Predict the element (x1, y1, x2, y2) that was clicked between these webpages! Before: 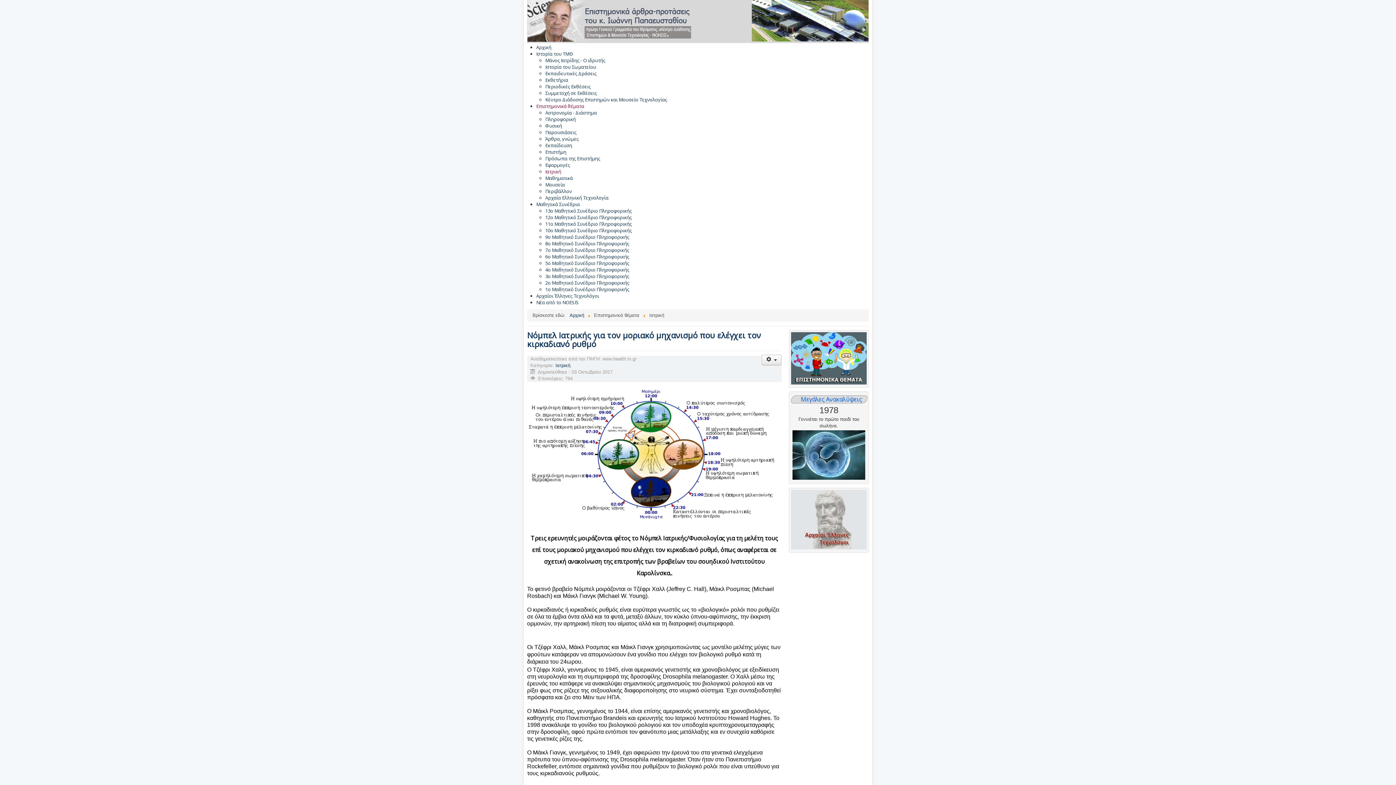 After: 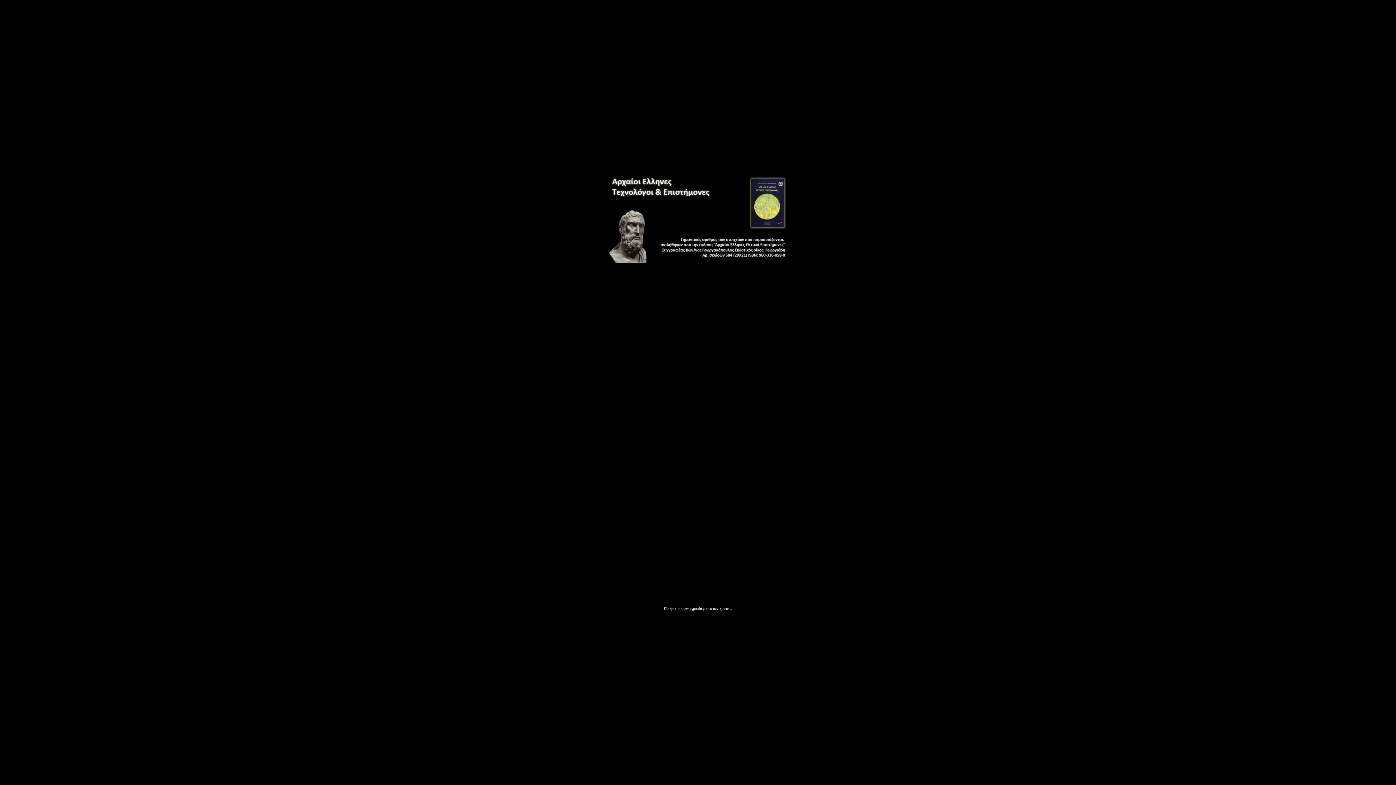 Action: bbox: (536, 292, 599, 299) label: Αρχαίοι Έλληνες Τεχνολόγοι